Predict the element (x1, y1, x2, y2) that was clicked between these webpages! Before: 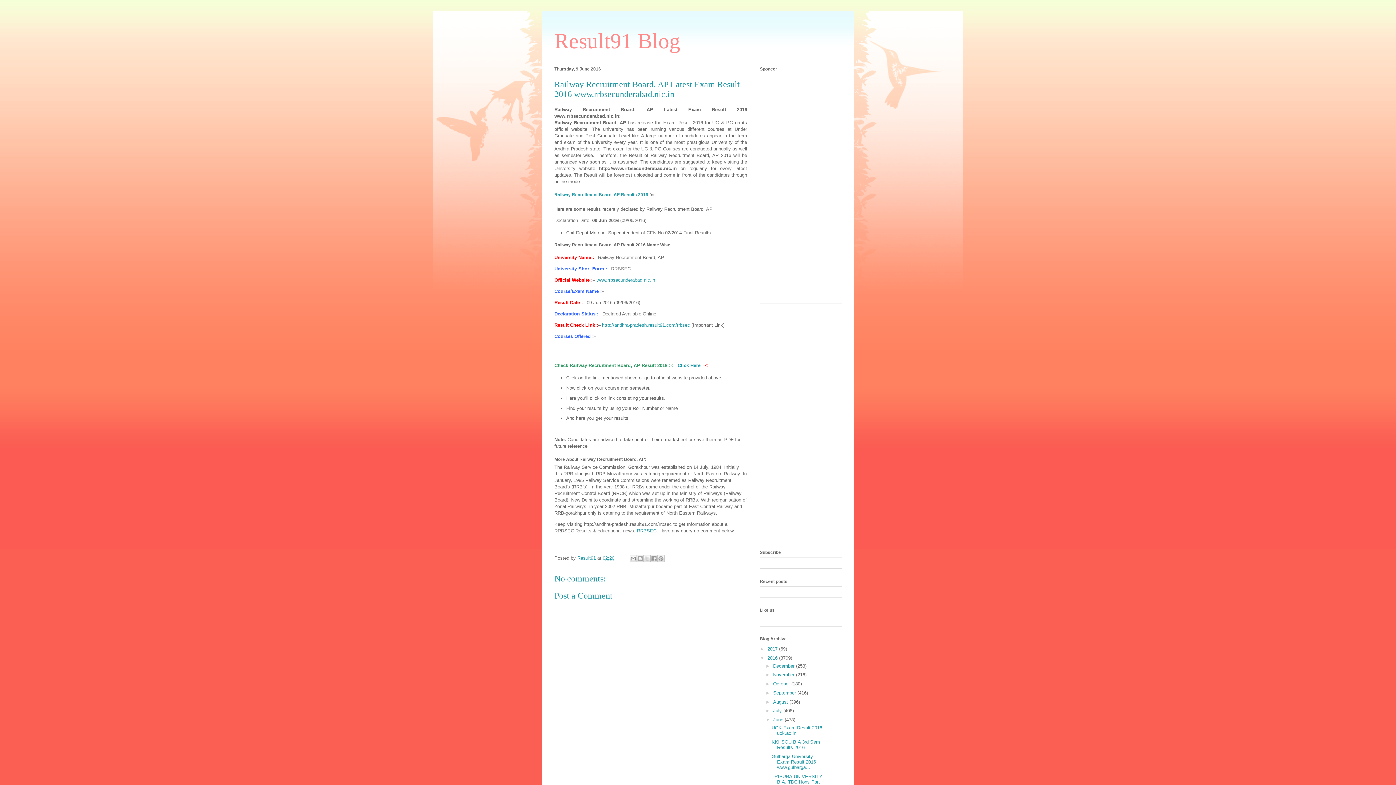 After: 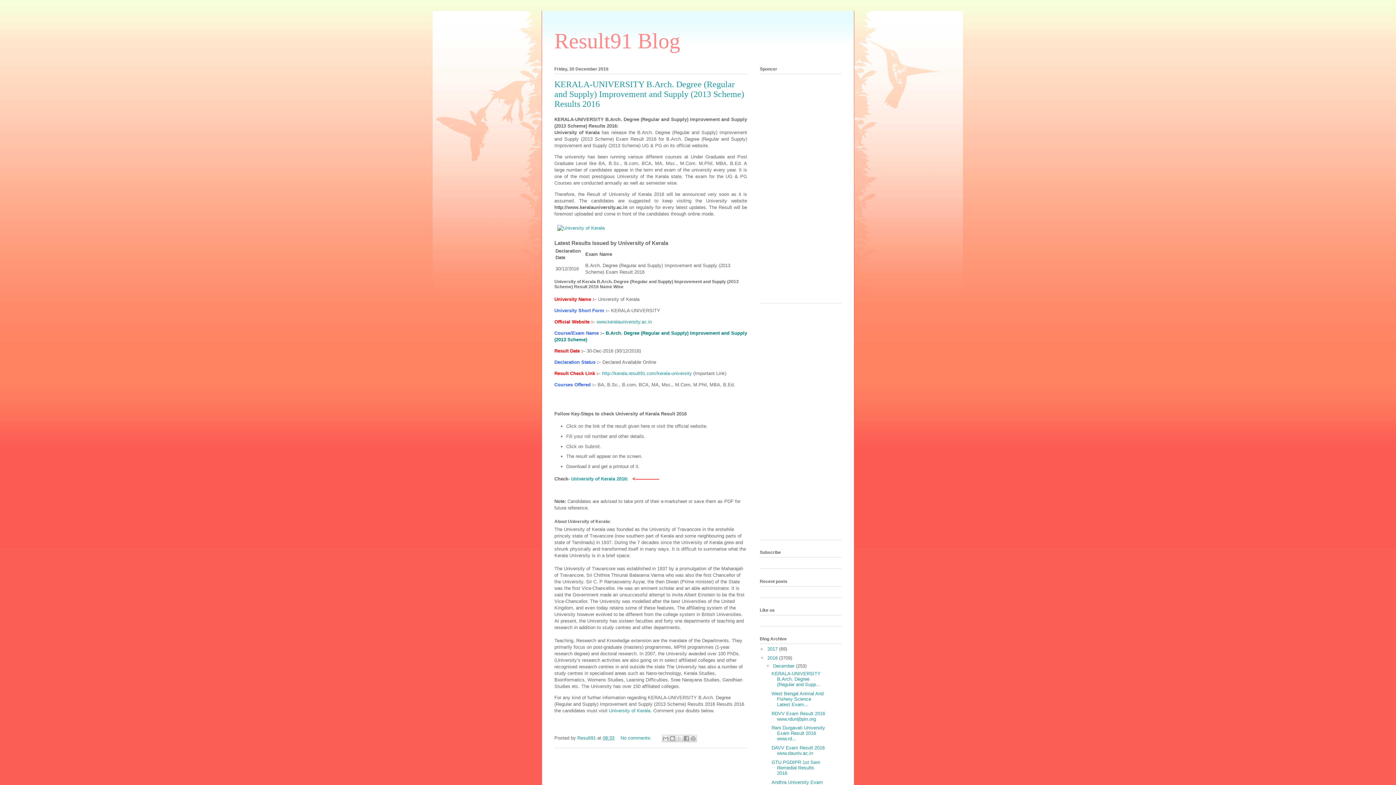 Action: label: December  bbox: (773, 663, 796, 668)